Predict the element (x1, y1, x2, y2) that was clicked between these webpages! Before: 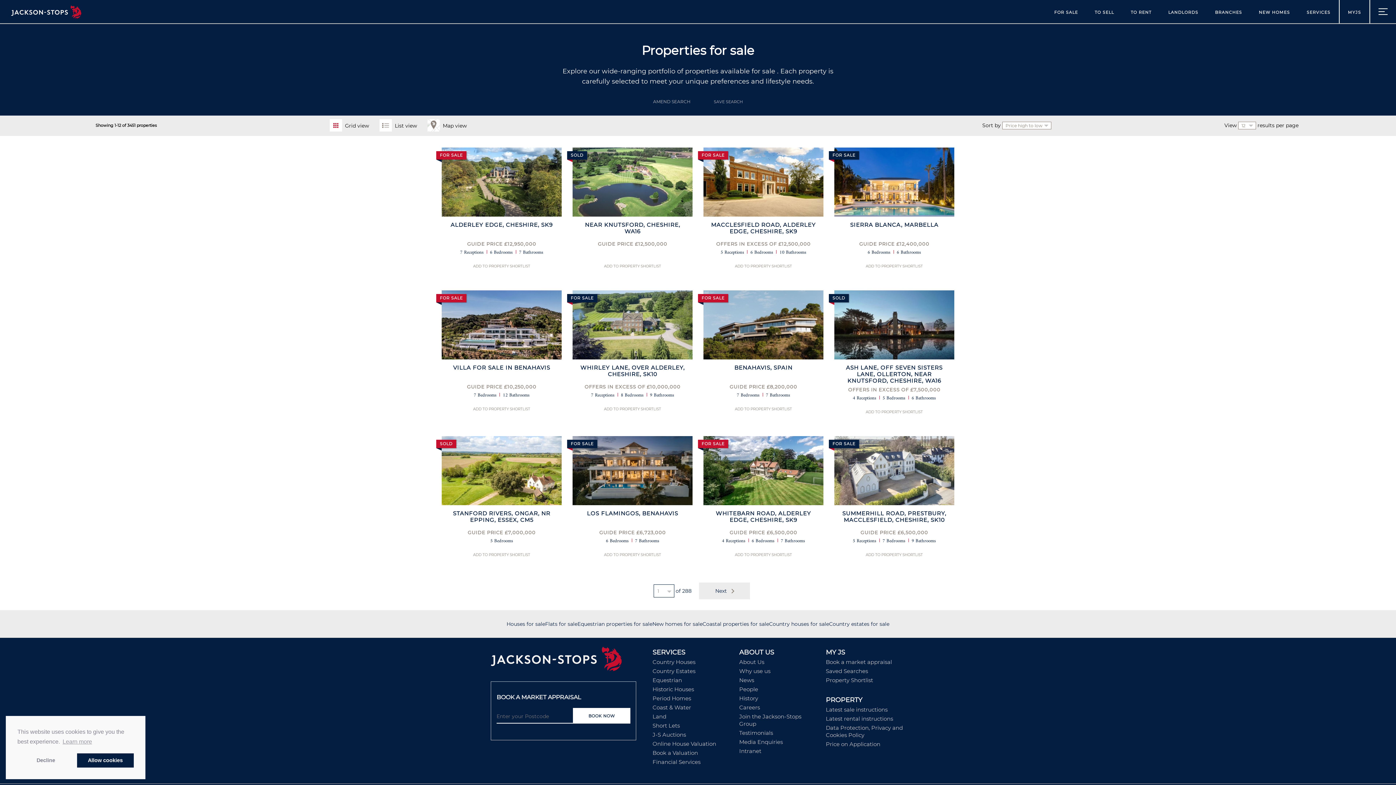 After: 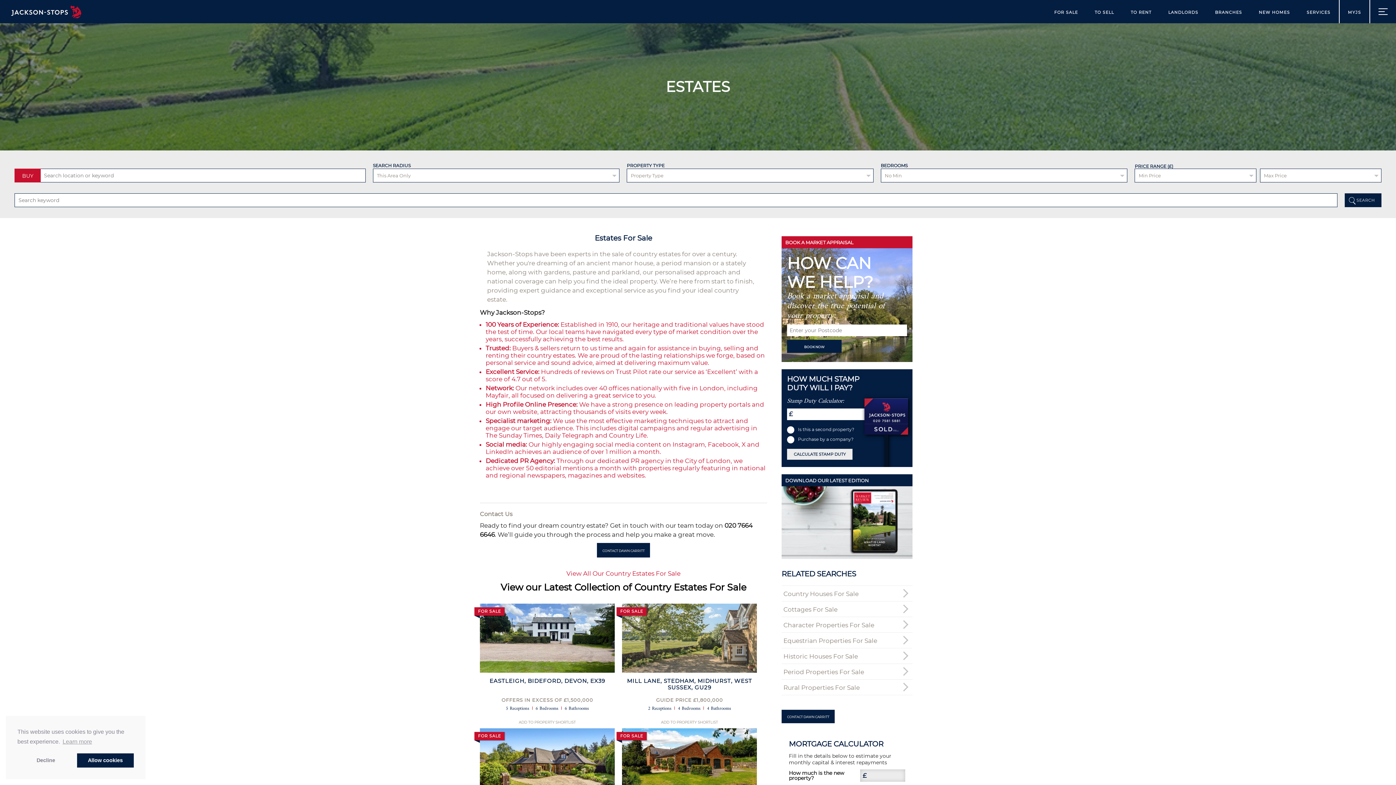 Action: bbox: (652, 667, 695, 674) label: Country Estates